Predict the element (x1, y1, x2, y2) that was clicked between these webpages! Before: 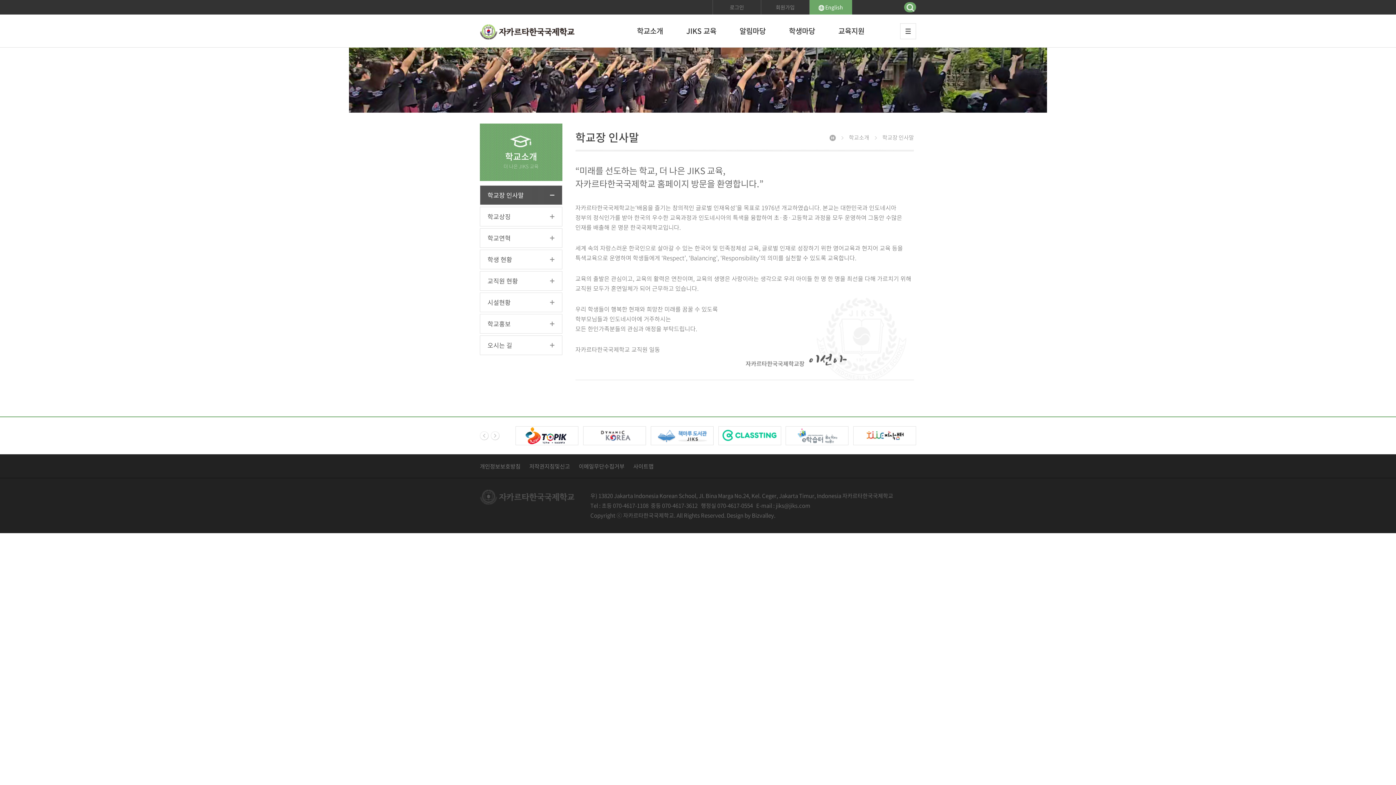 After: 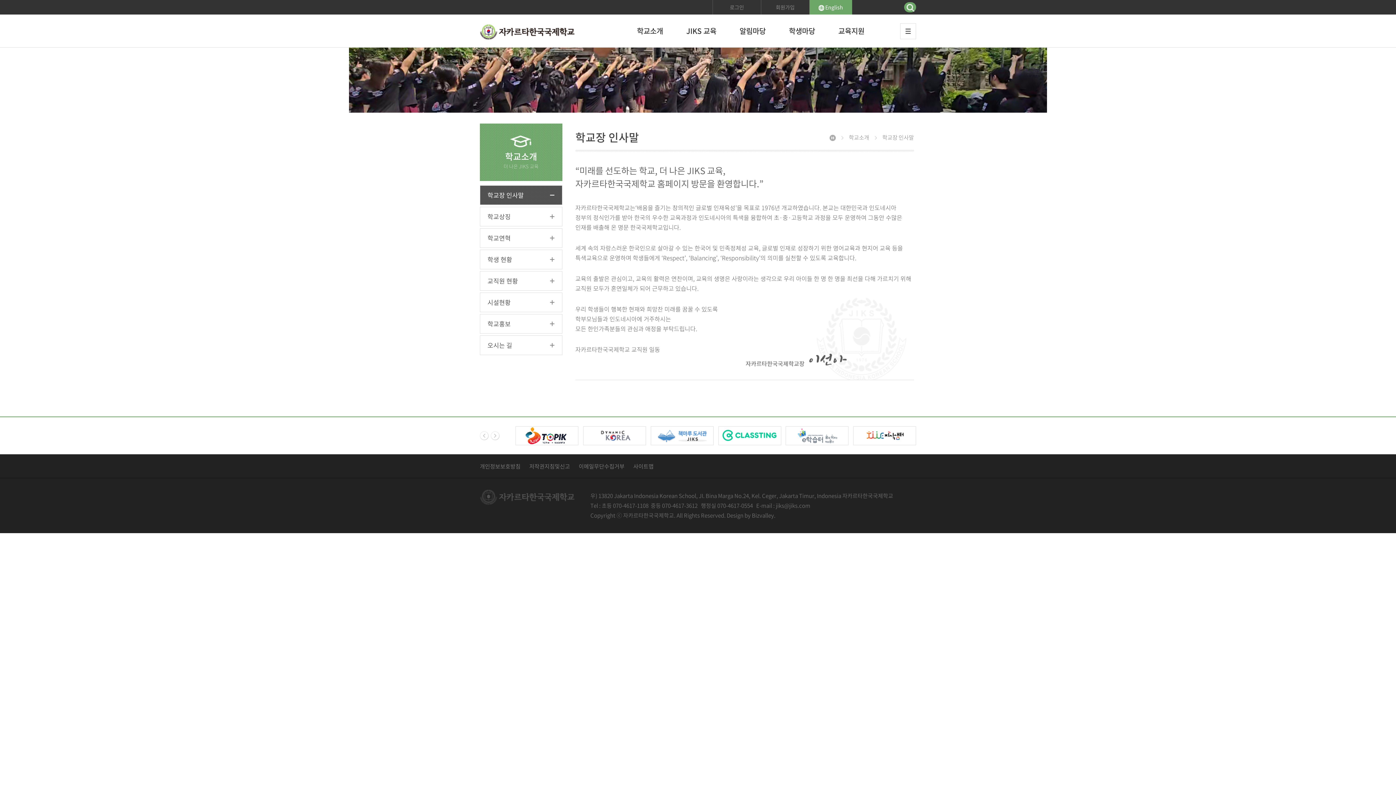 Action: label: 교직원 현황 bbox: (480, 271, 562, 290)